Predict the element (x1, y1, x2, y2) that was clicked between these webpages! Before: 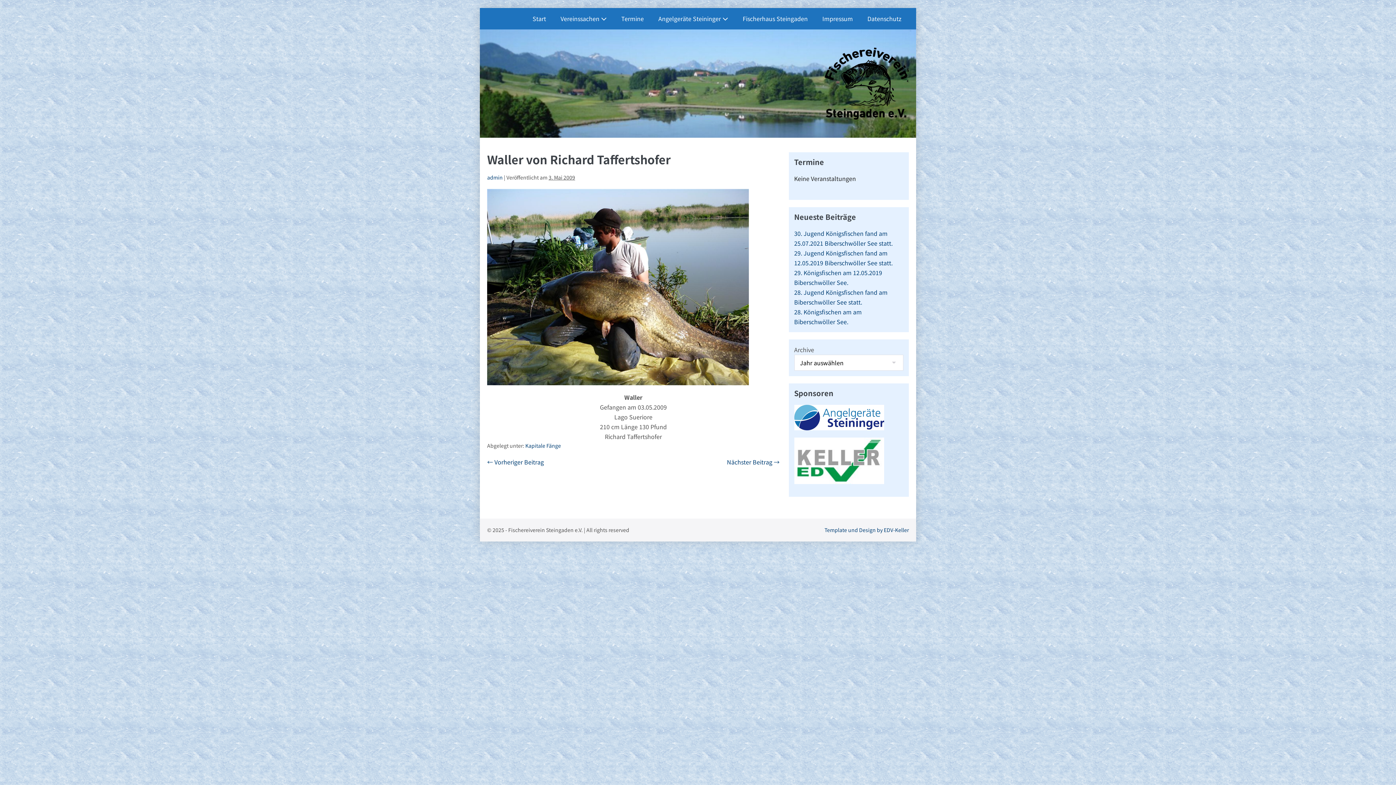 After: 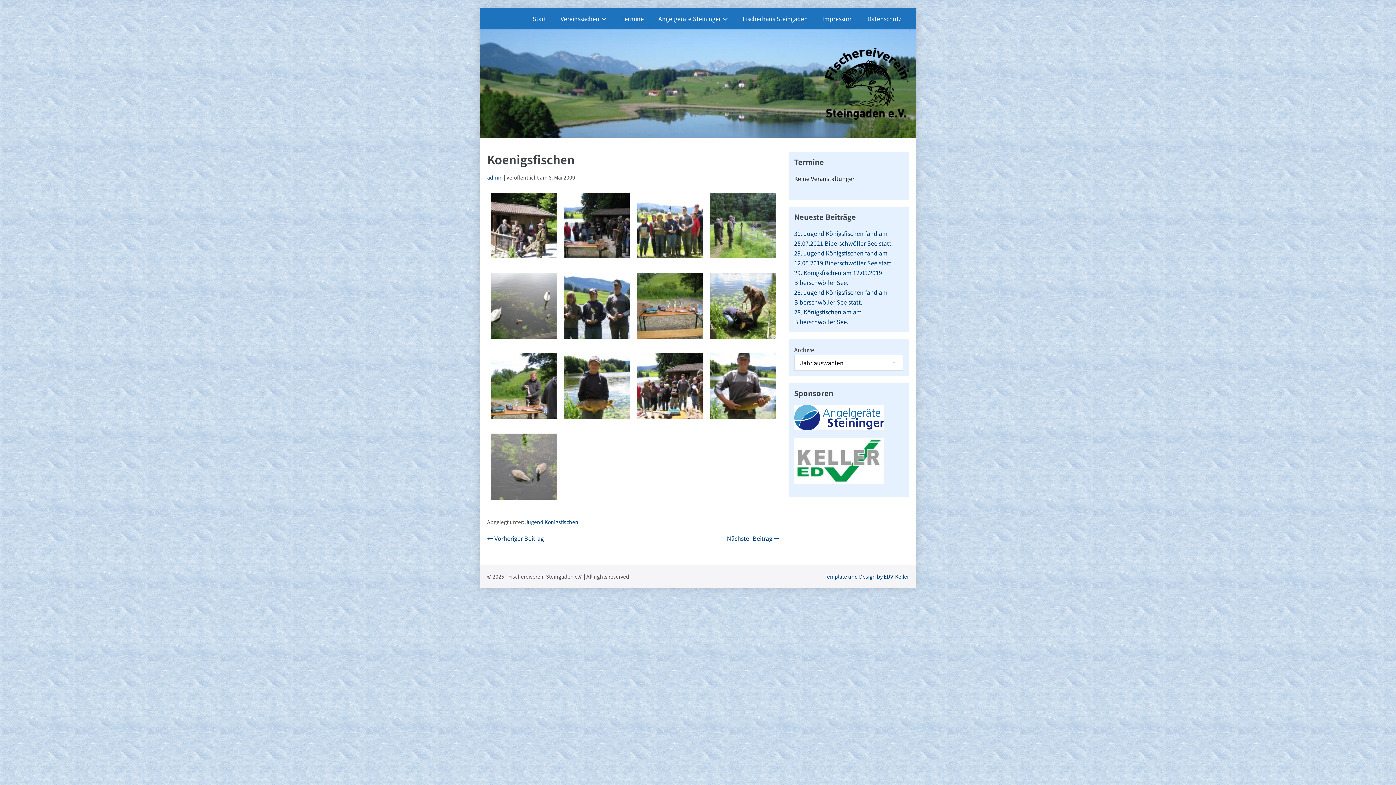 Action: bbox: (727, 457, 779, 466) label: Nächster Beitrag →